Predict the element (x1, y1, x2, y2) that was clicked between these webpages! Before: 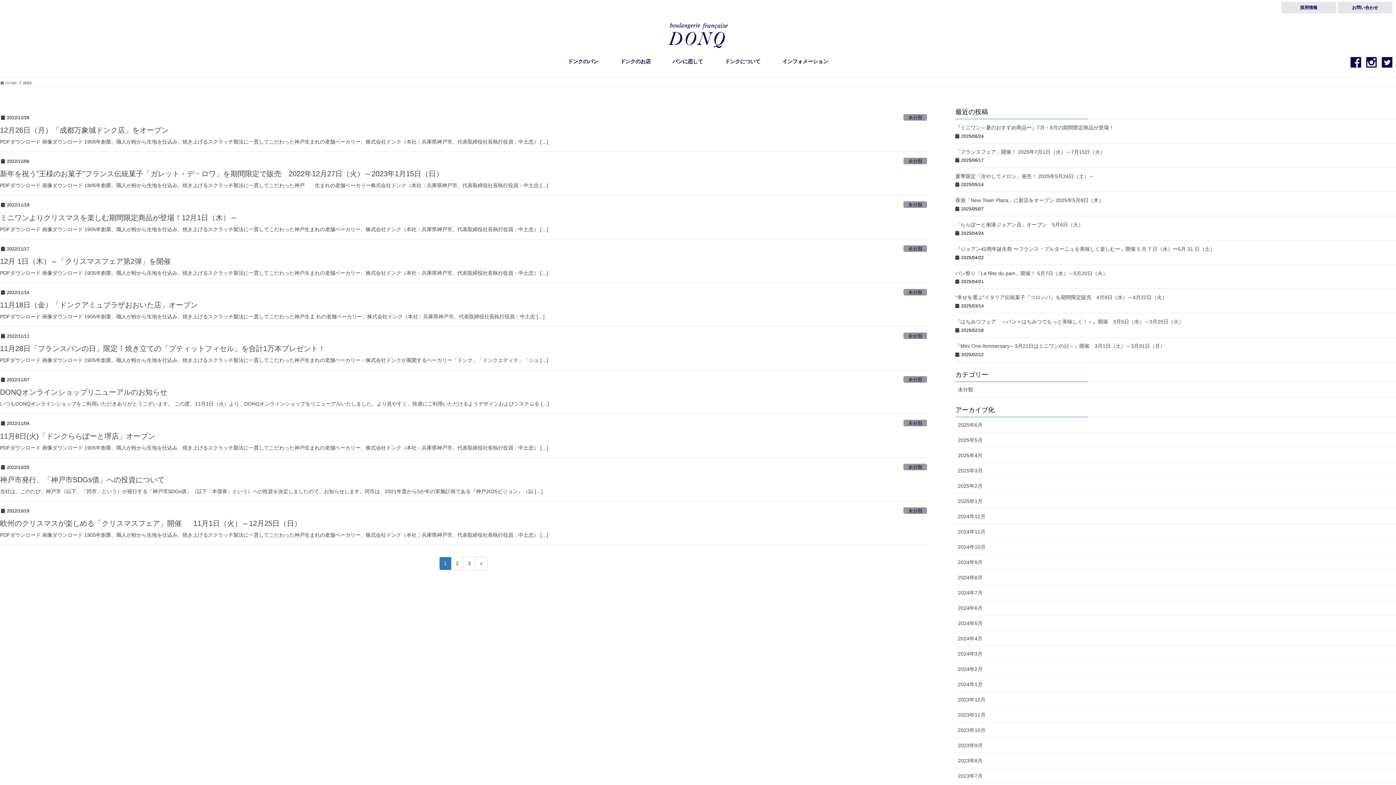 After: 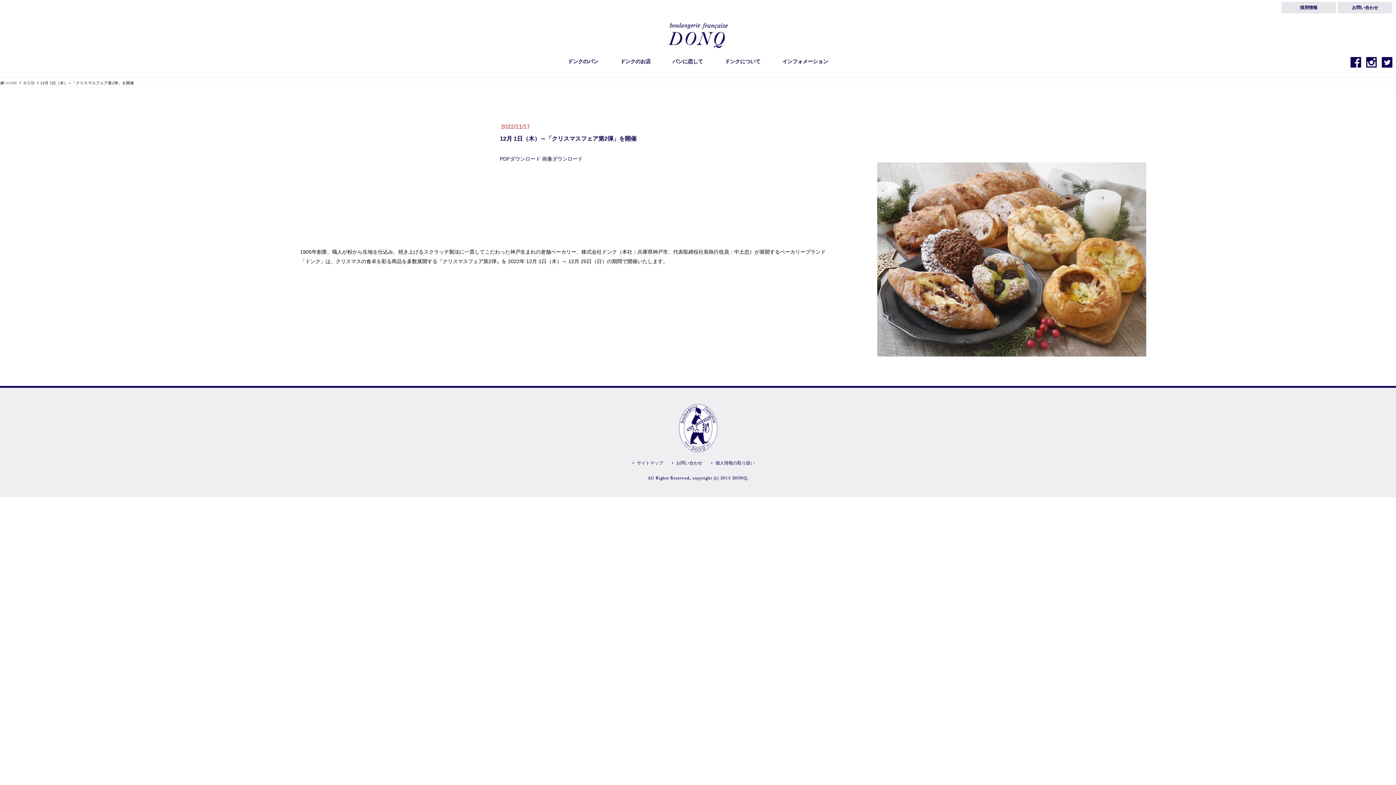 Action: bbox: (0, 257, 170, 265) label: 12月 1日（木）～「クリスマスフェア第2弾」を開催